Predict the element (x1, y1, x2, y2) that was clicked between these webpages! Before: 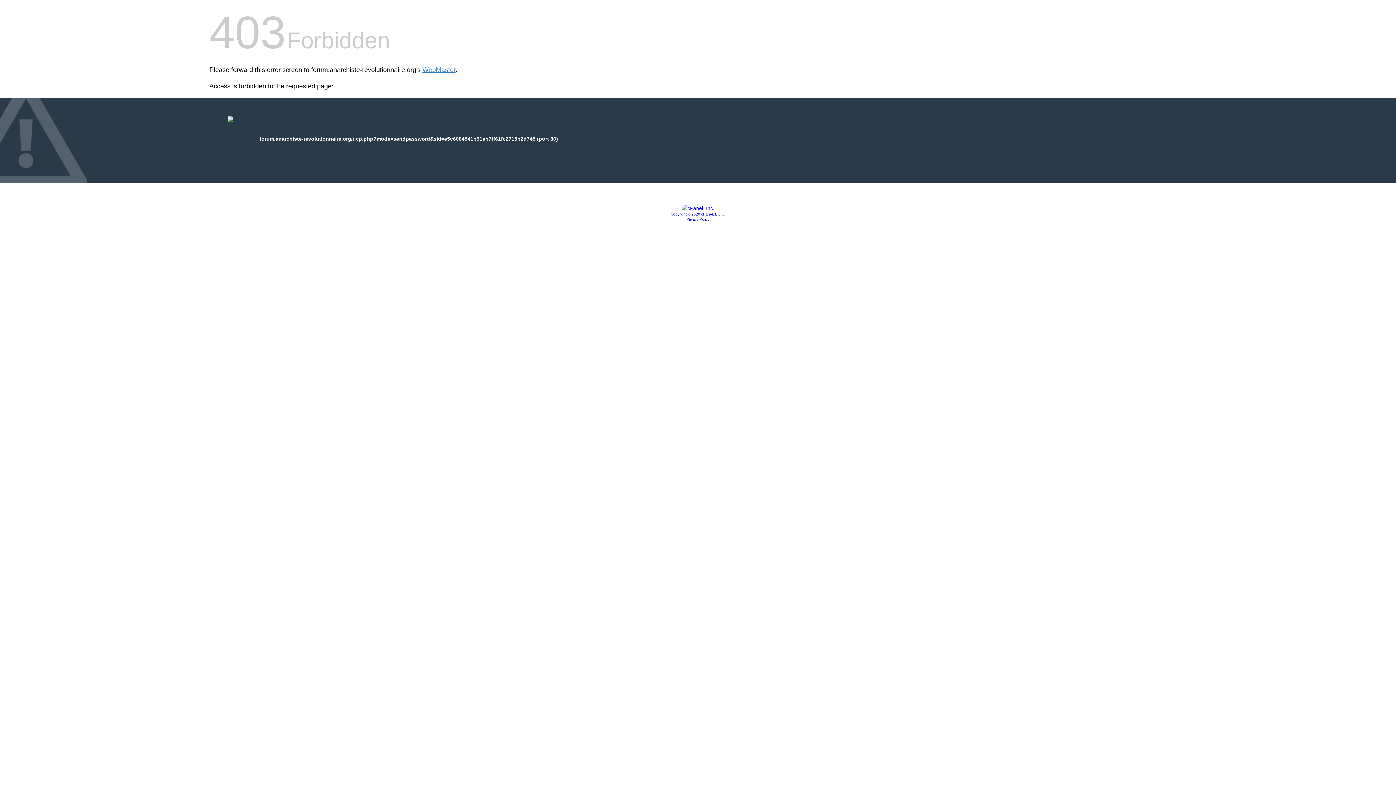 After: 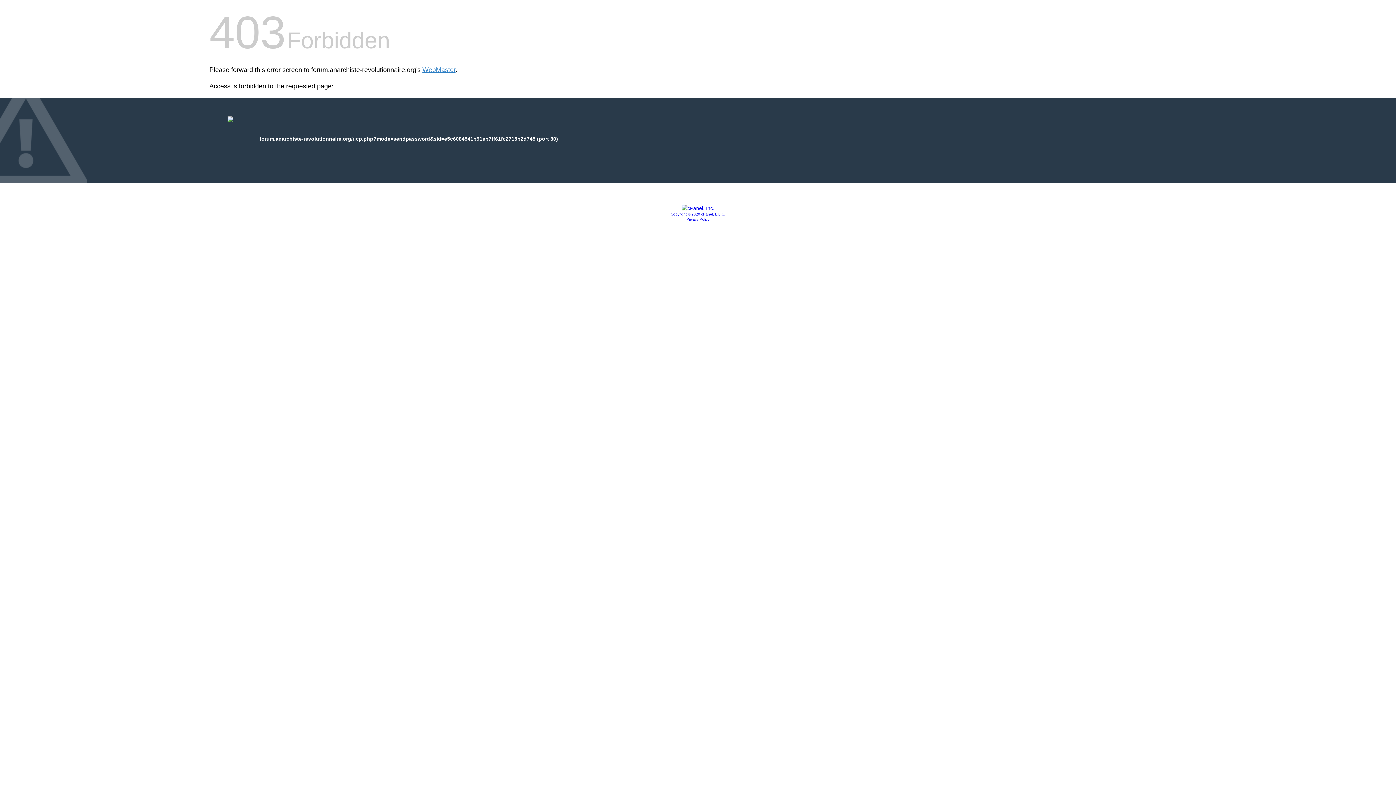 Action: bbox: (681, 205, 714, 211)